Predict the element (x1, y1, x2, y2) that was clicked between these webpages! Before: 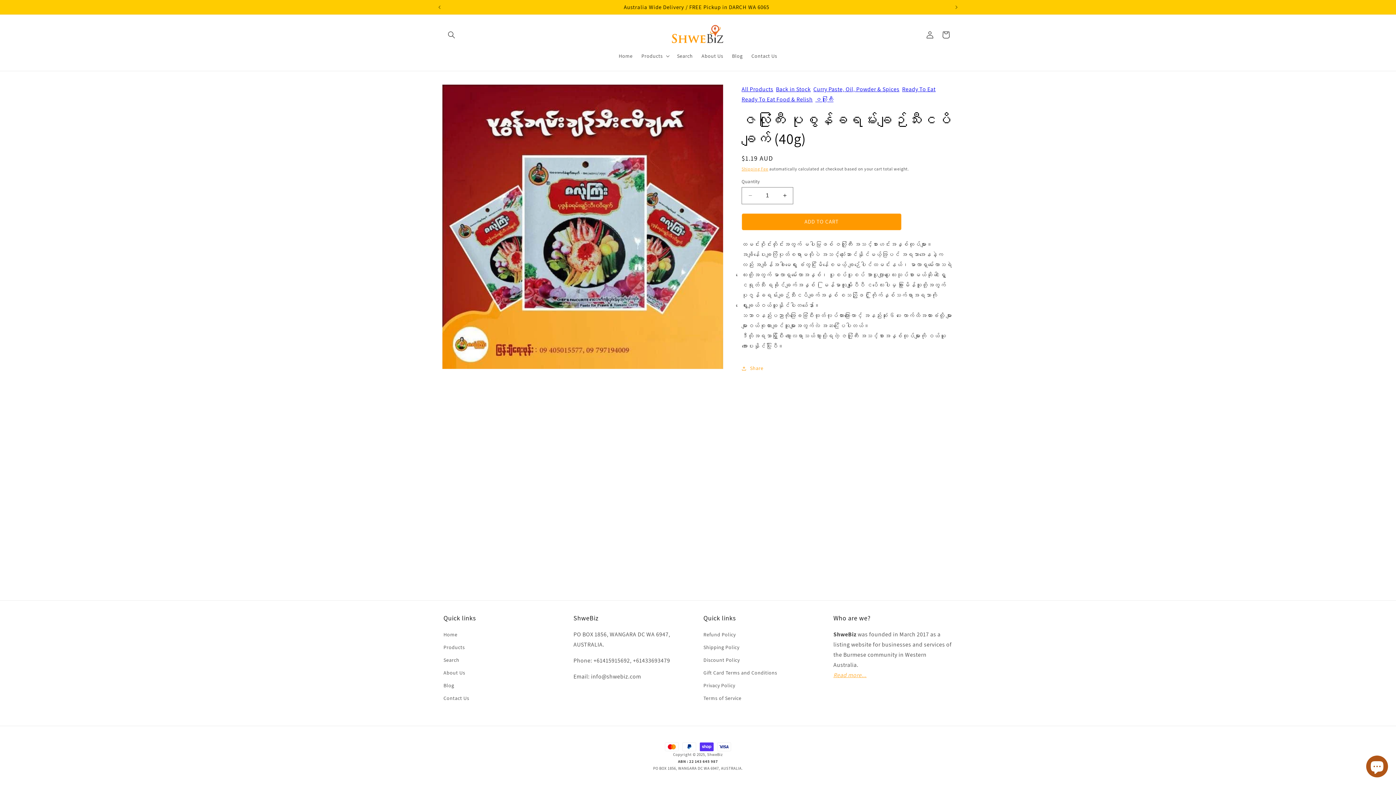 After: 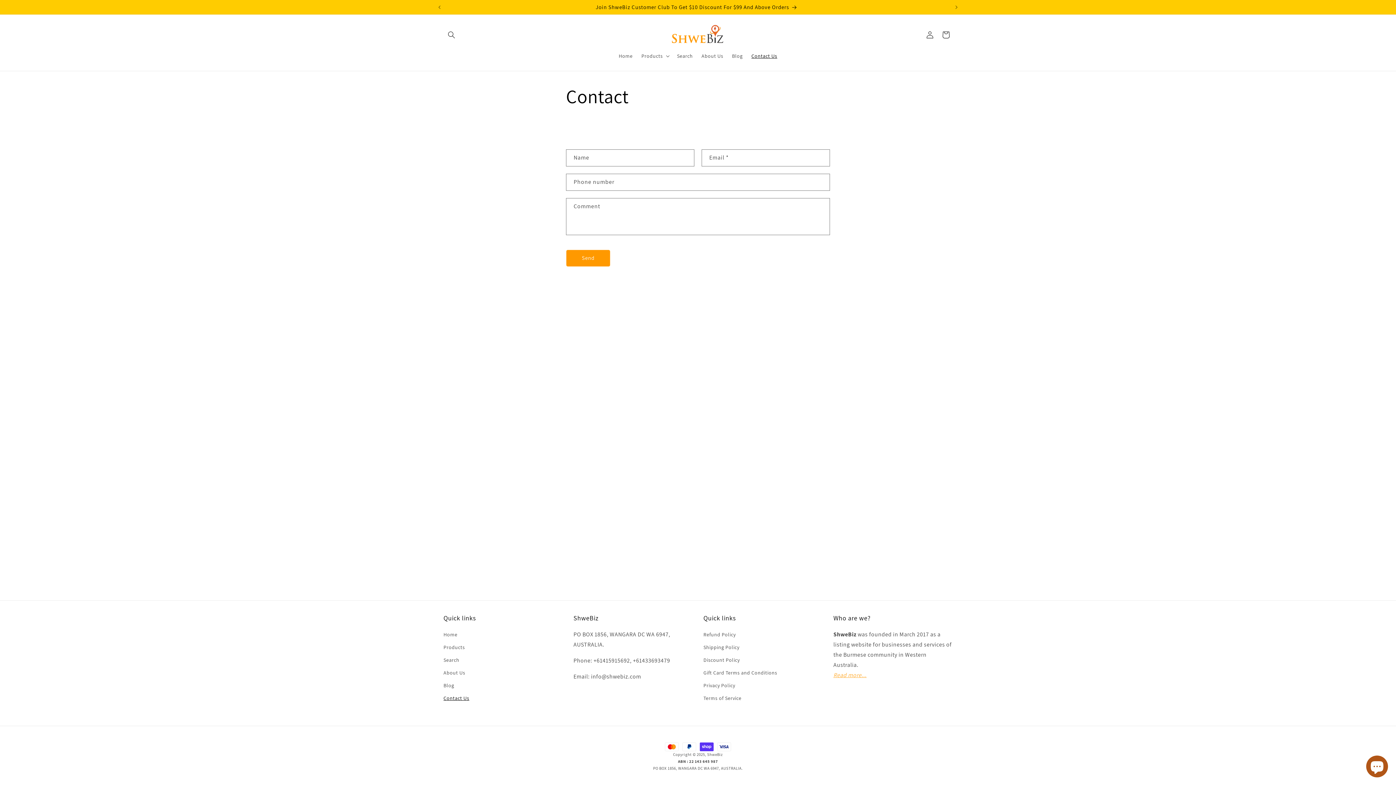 Action: label: Contact Us bbox: (443, 692, 469, 705)